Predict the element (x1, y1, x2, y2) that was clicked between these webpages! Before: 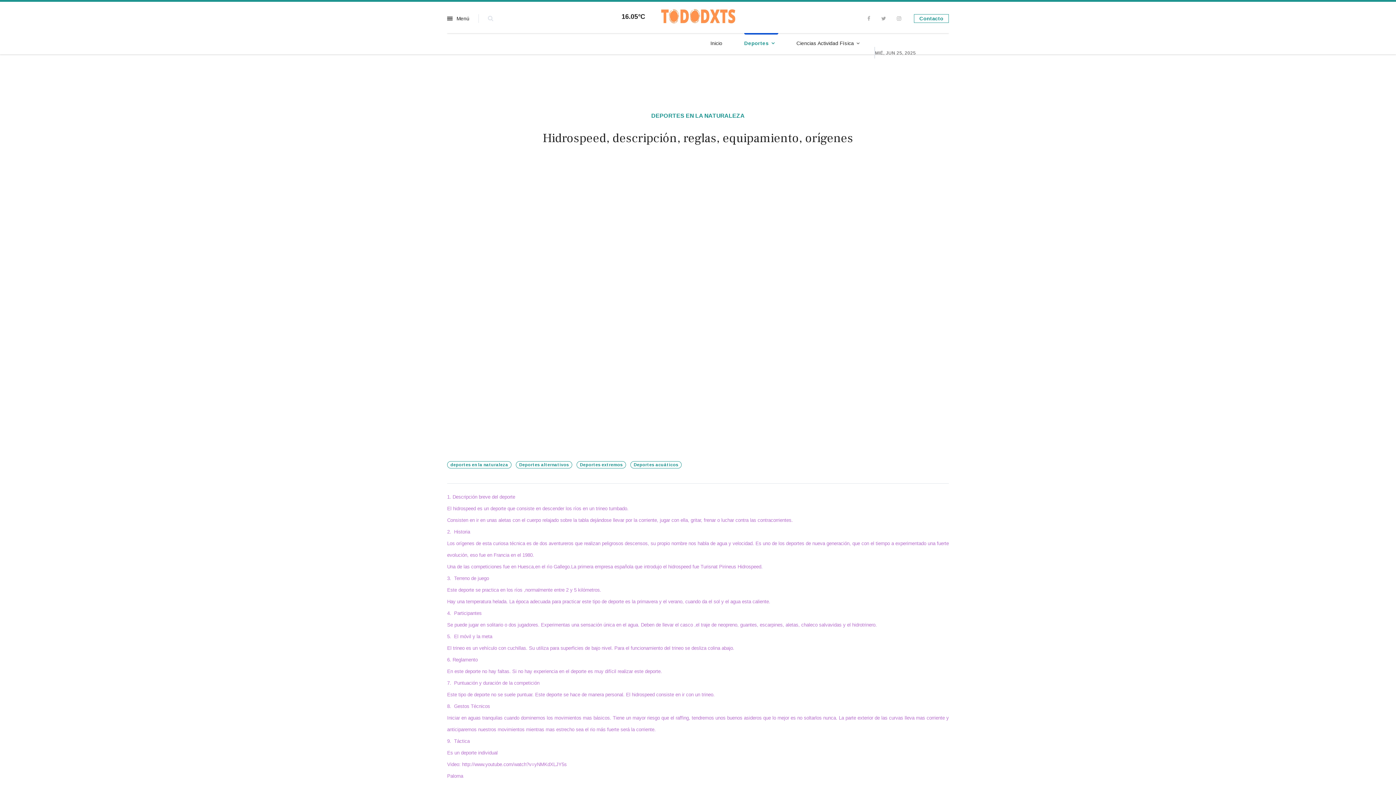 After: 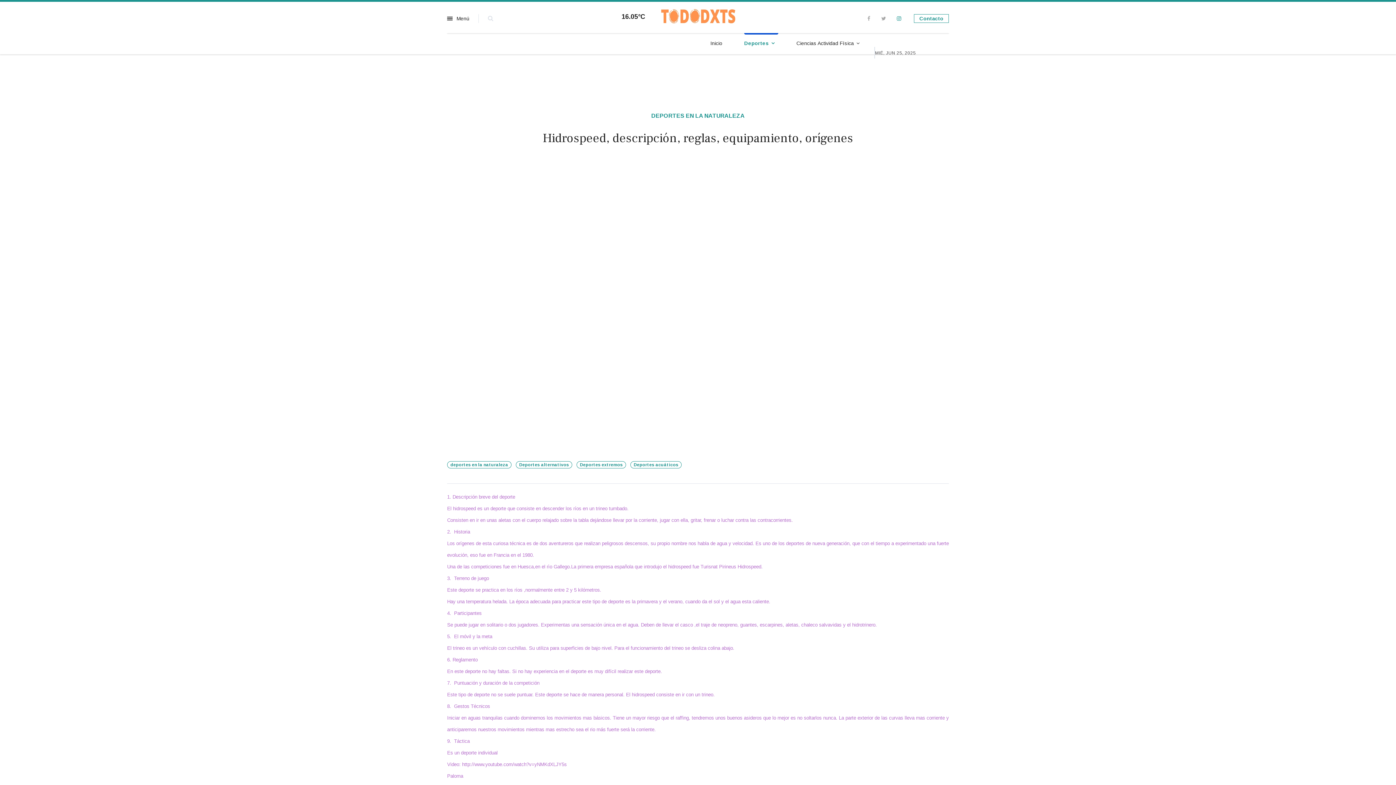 Action: bbox: (897, 15, 901, 21) label: Instagram